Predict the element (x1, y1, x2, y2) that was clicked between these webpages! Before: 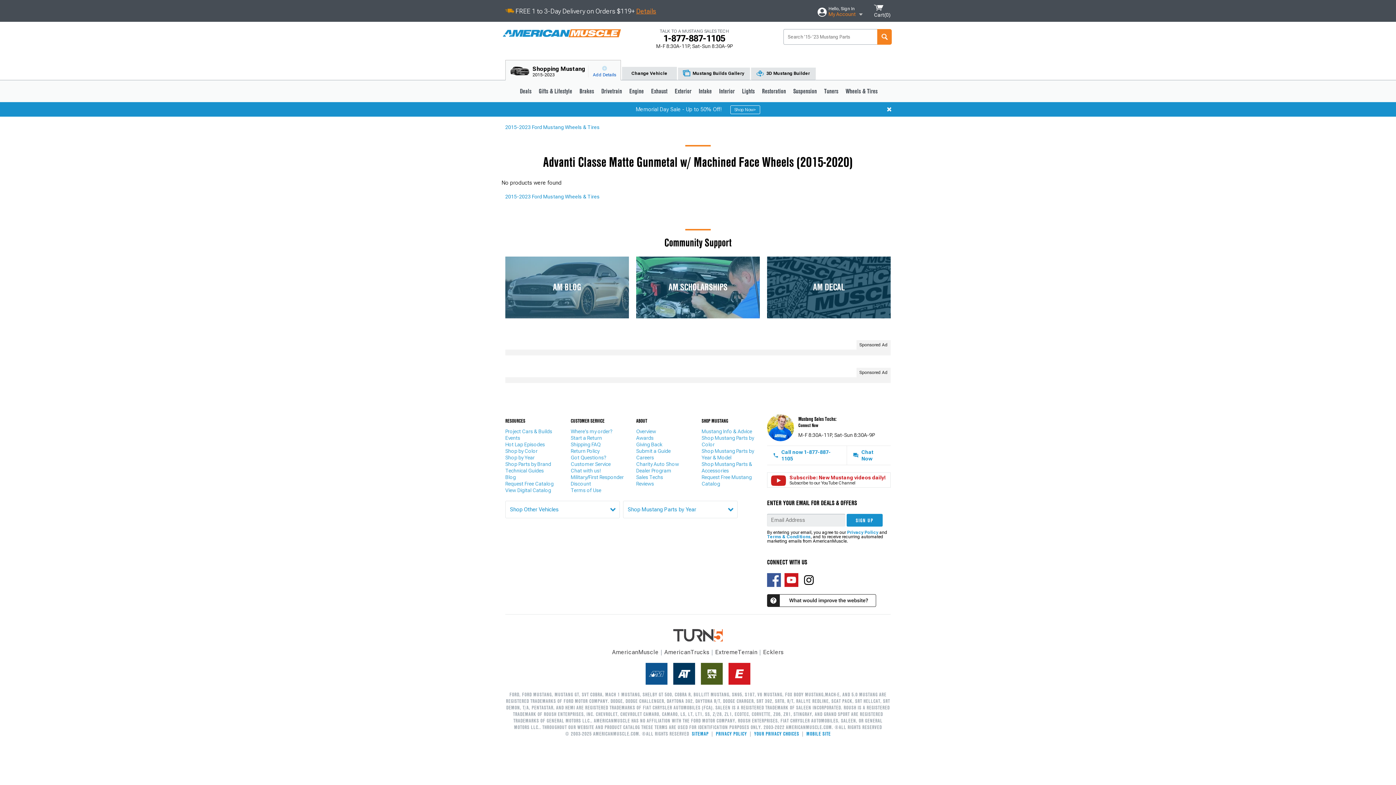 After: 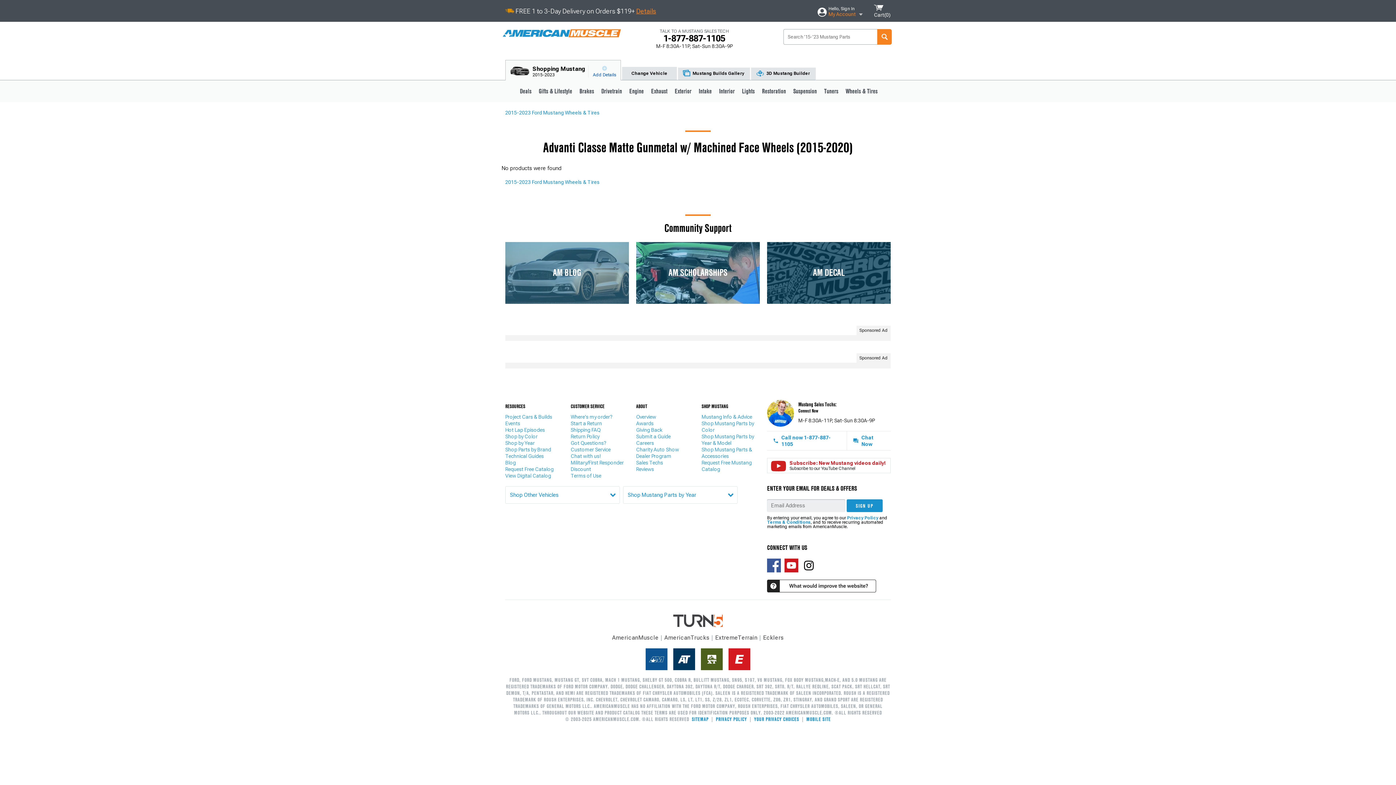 Action: bbox: (887, 107, 891, 111)